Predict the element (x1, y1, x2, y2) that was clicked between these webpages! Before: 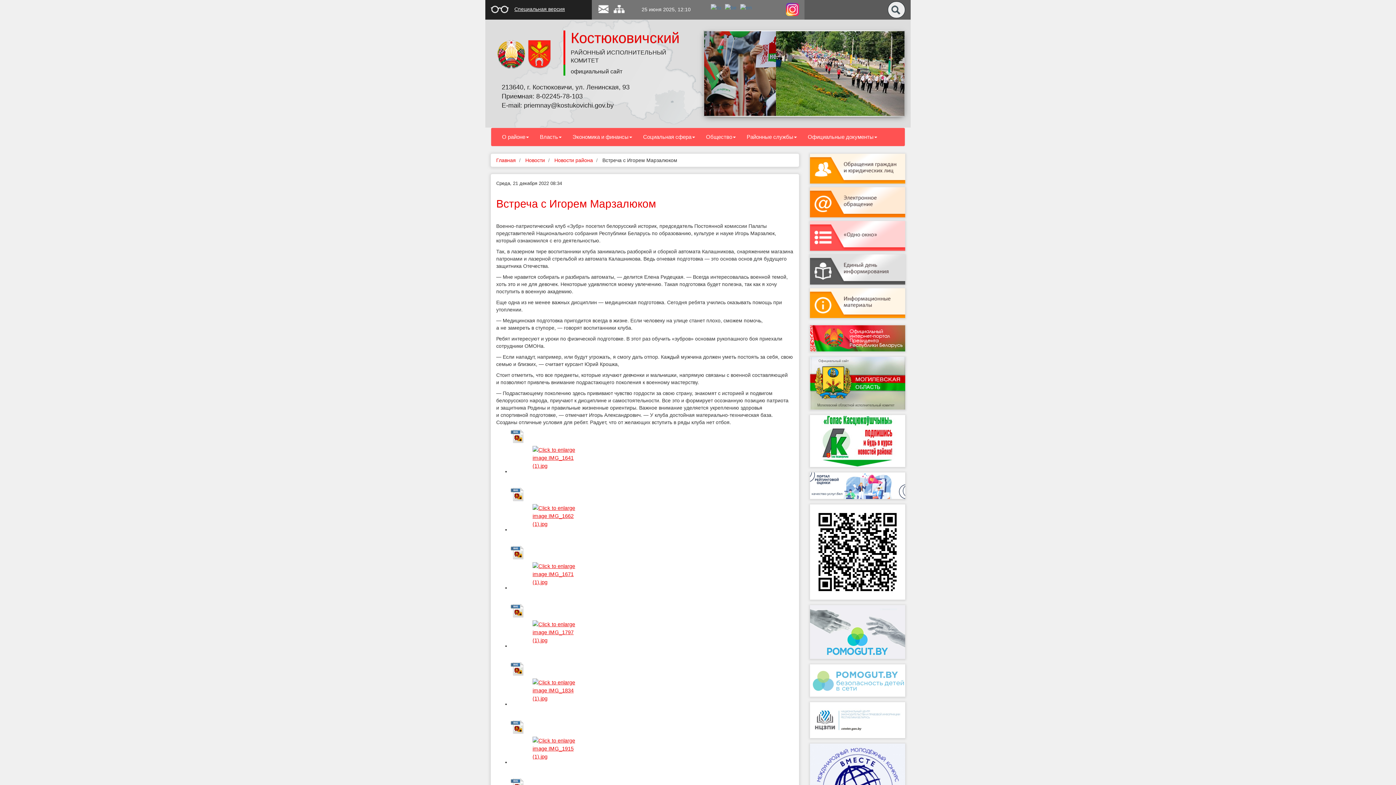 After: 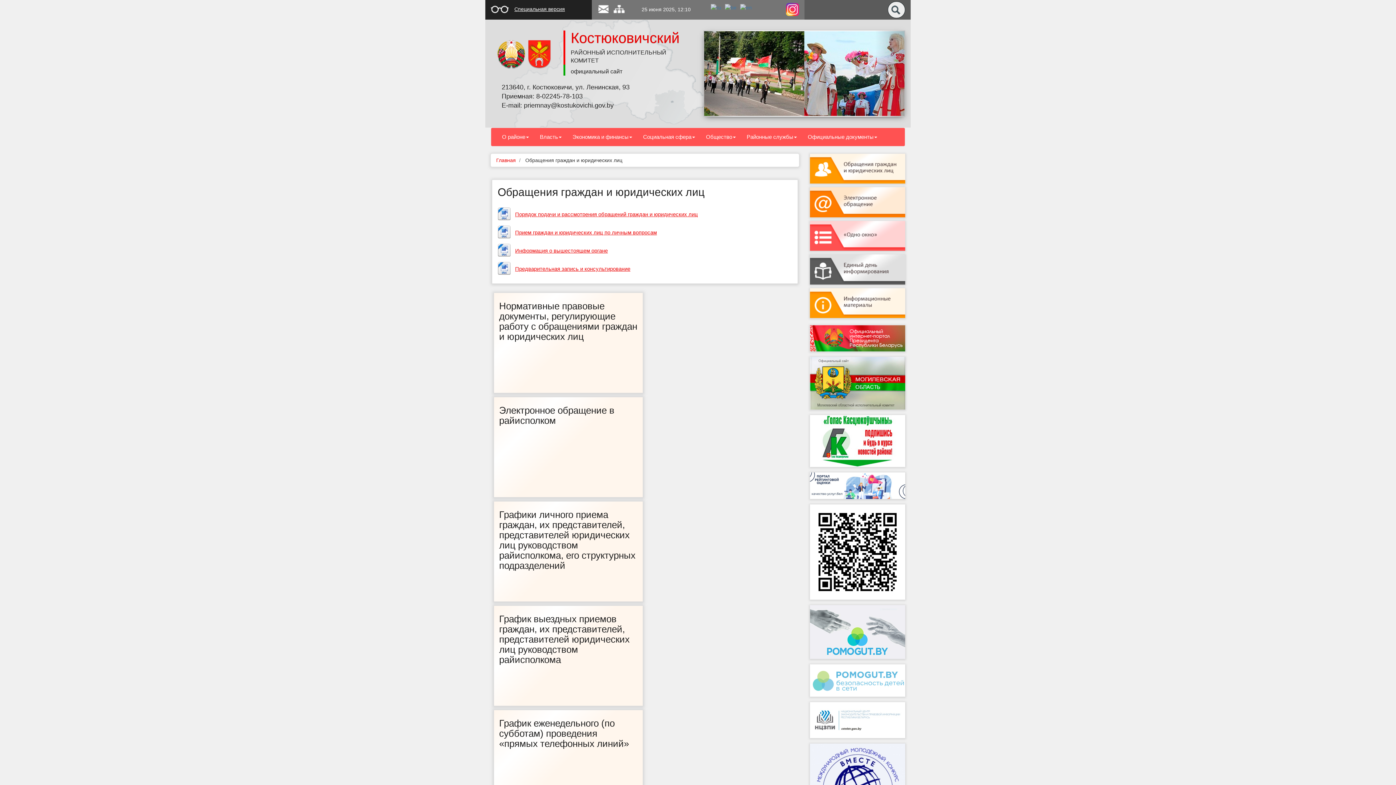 Action: bbox: (810, 153, 905, 183)